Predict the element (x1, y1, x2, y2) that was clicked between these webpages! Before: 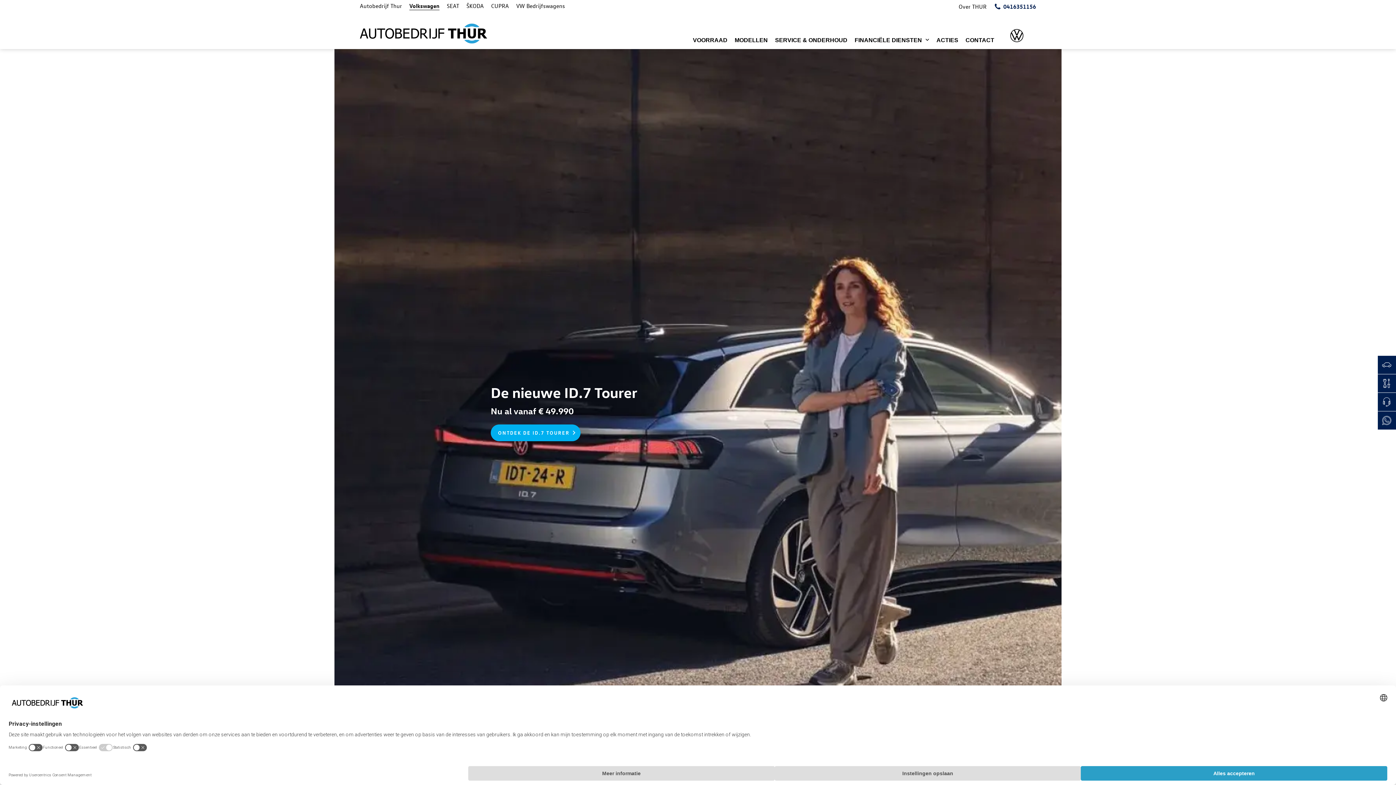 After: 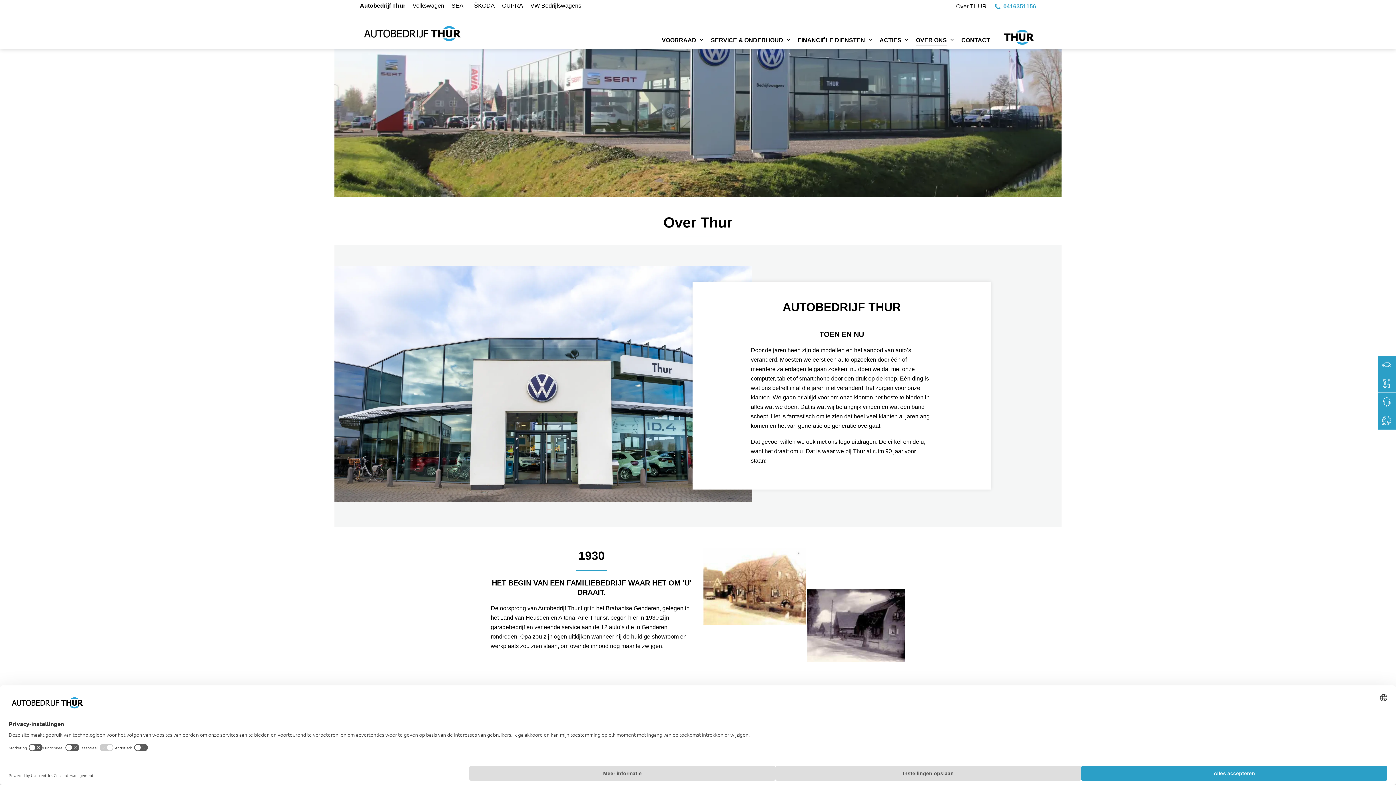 Action: bbox: (955, 0, 990, 13) label: Over THUR